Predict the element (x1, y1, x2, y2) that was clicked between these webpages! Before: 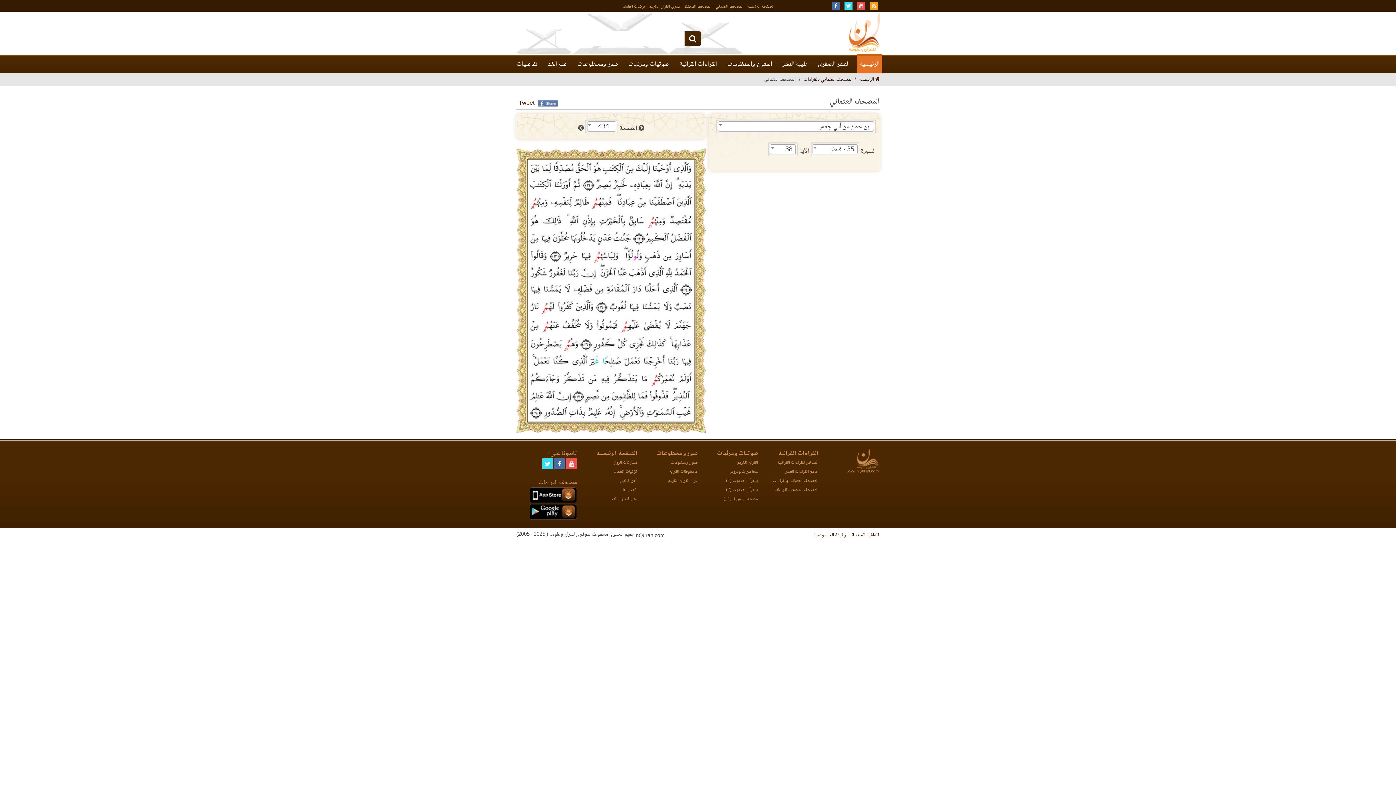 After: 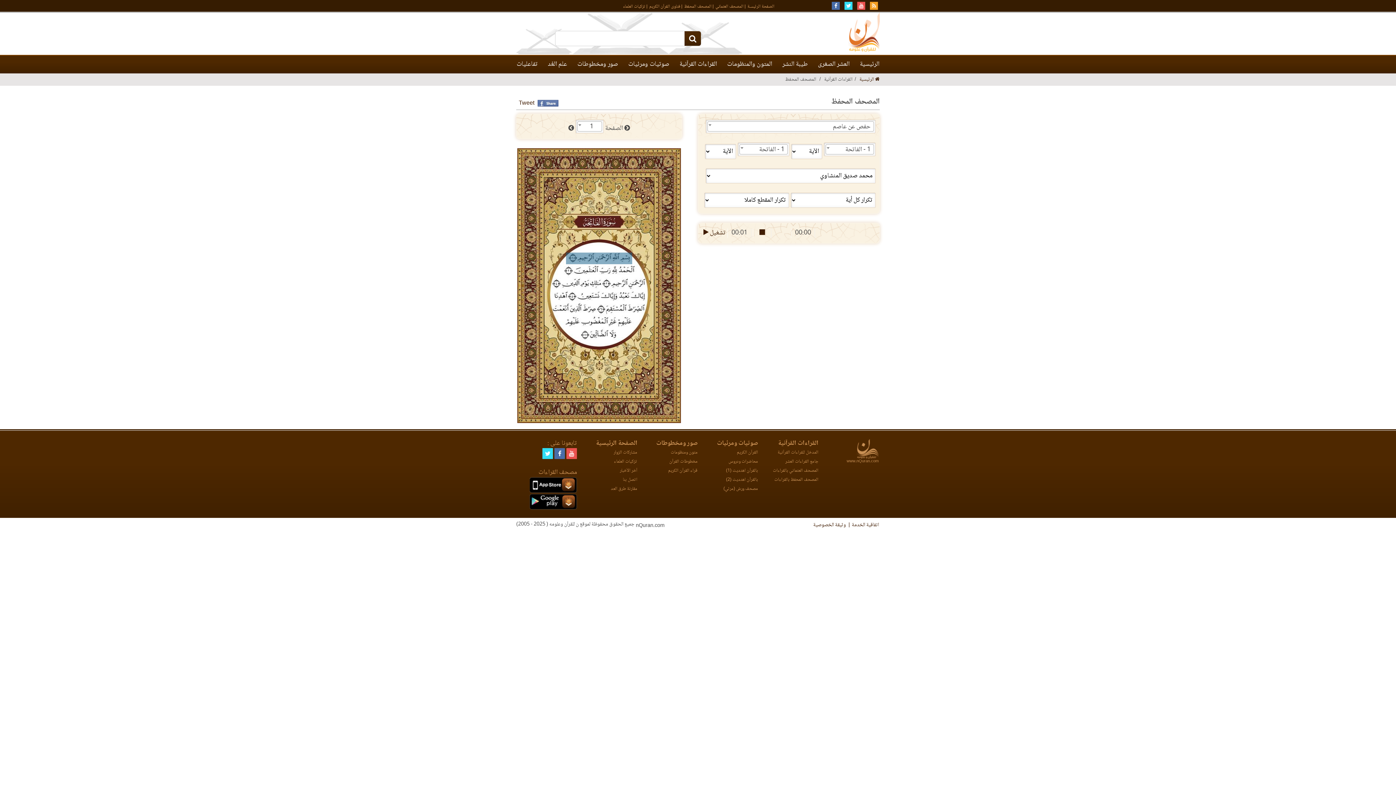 Action: label: المصحف المحفظ bbox: (681, 2, 711, 10)